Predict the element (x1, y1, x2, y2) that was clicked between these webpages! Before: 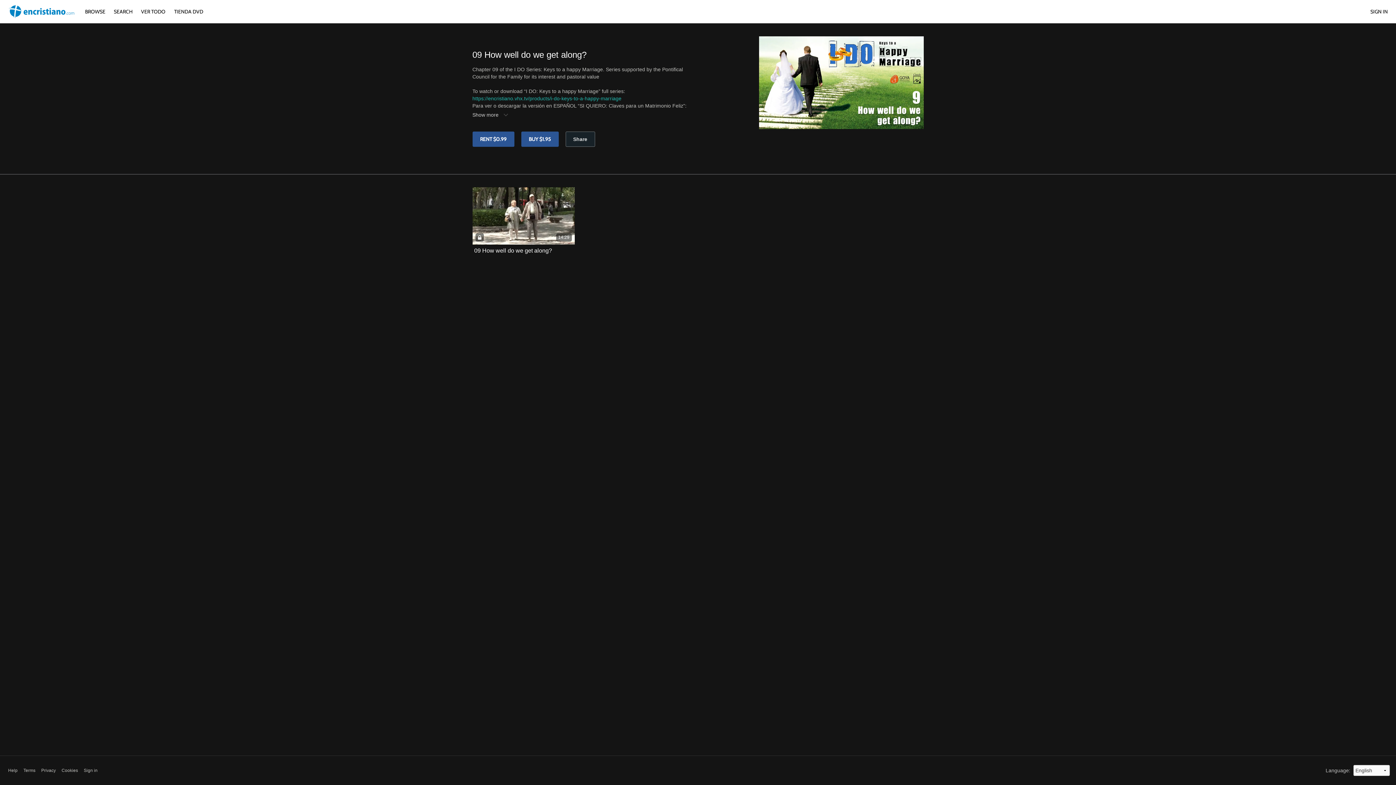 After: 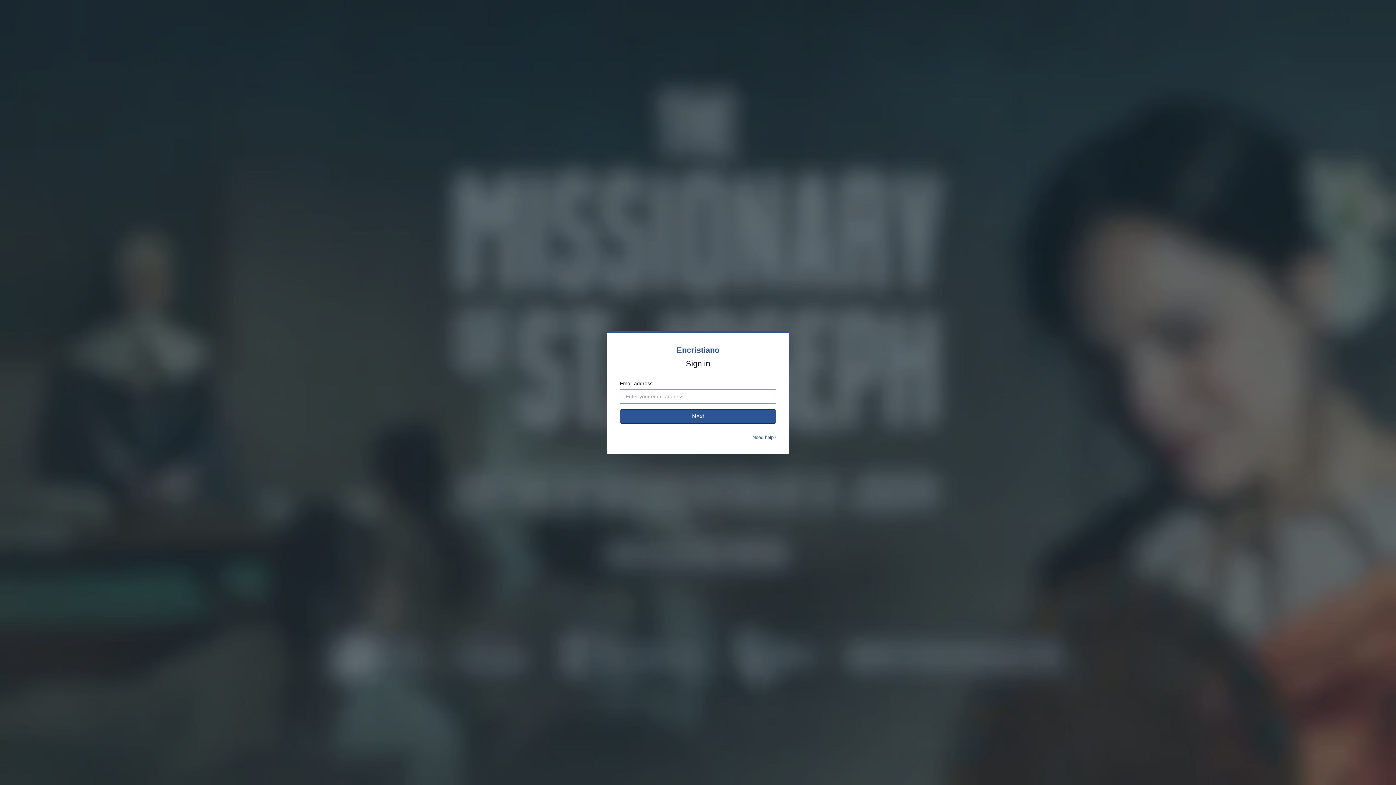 Action: label: SIGN IN bbox: (1370, 8, 1388, 14)